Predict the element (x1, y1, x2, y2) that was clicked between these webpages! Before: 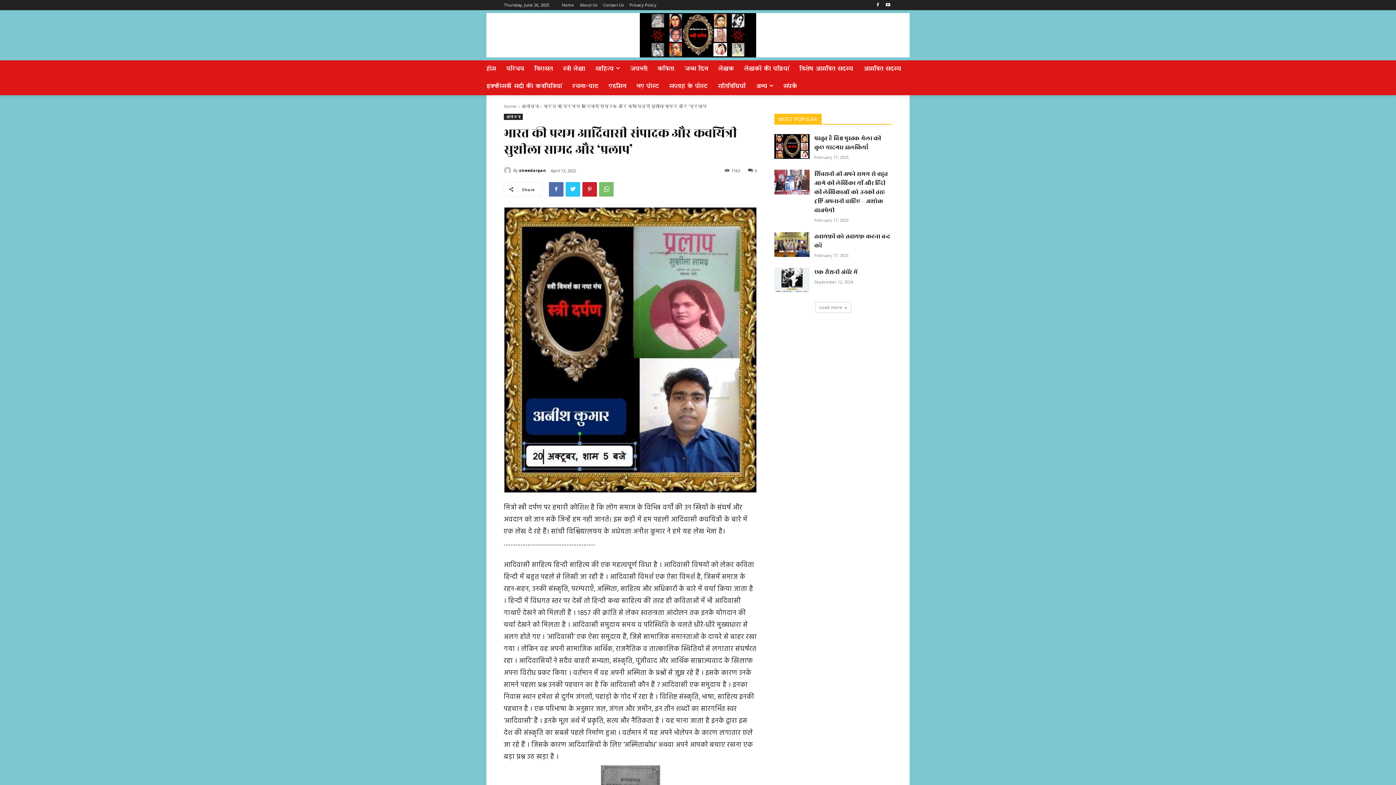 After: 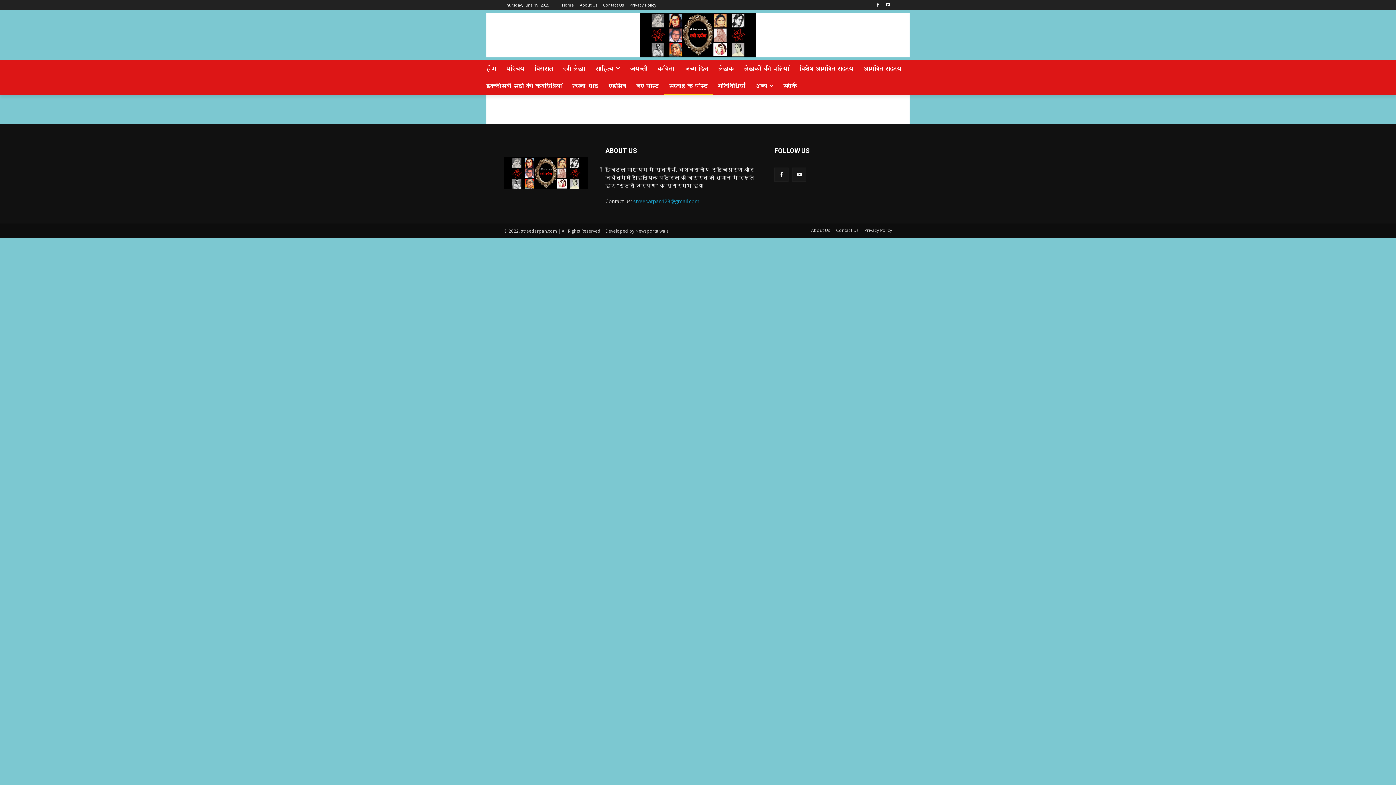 Action: label: सप्ताह के पोस्ट bbox: (664, 77, 713, 95)